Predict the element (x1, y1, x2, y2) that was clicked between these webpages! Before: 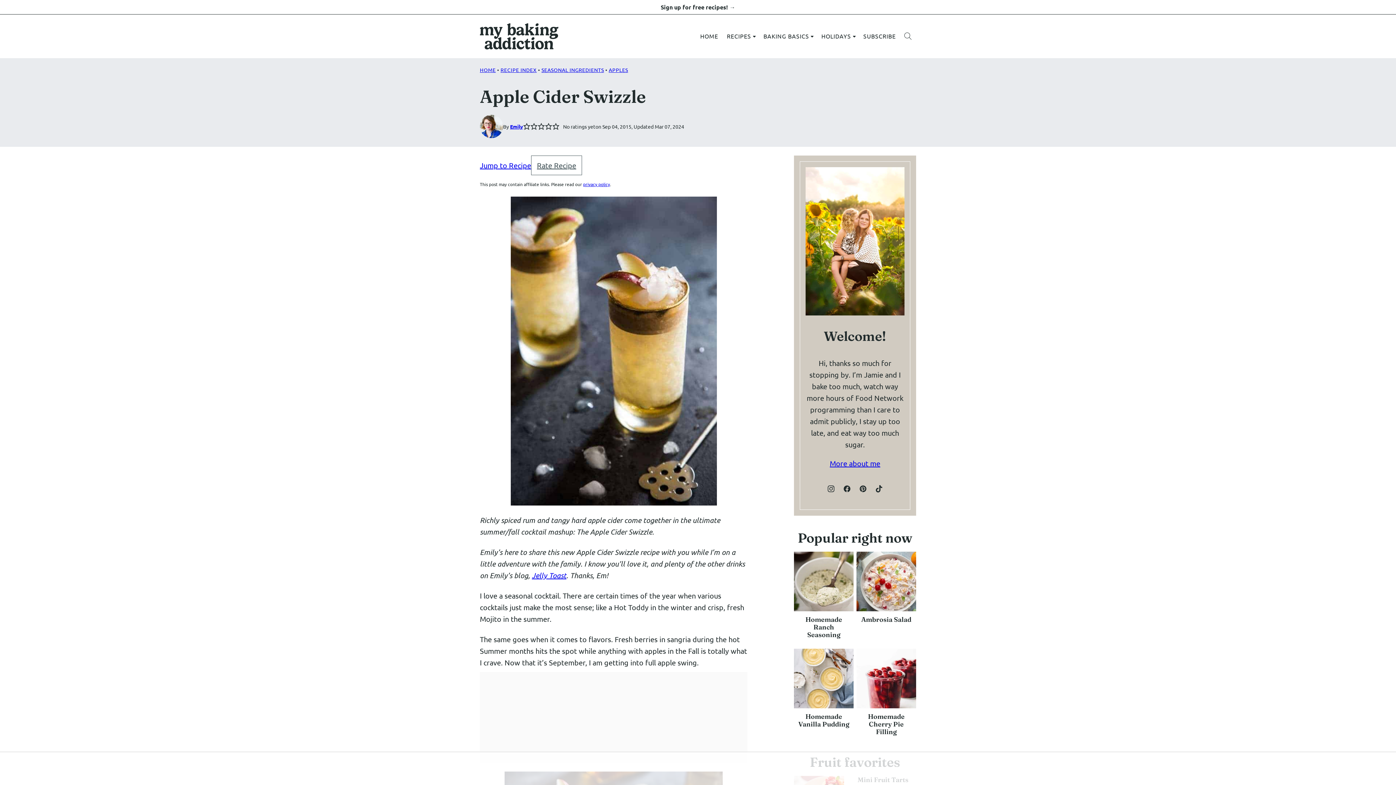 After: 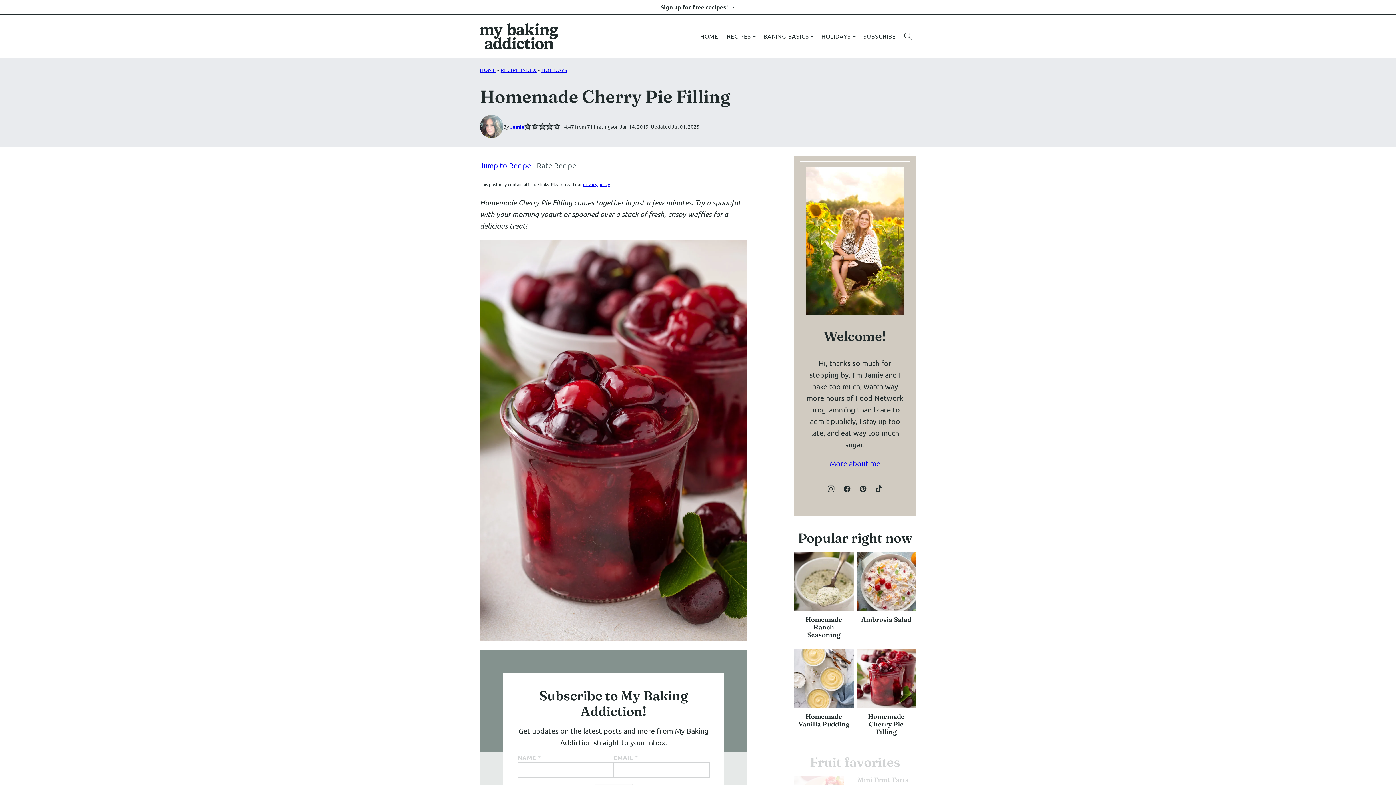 Action: label: Homemade Cherry Pie Filling bbox: (868, 712, 904, 736)